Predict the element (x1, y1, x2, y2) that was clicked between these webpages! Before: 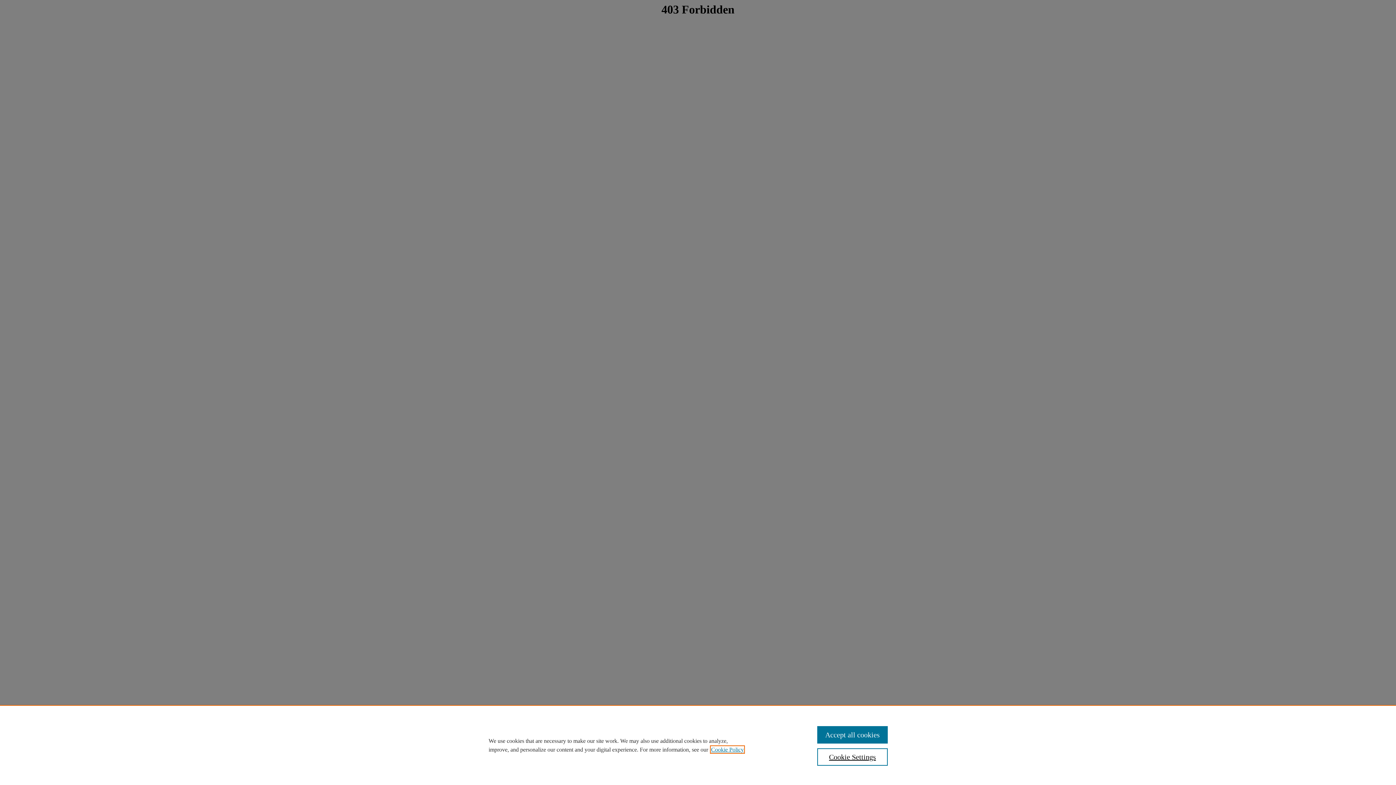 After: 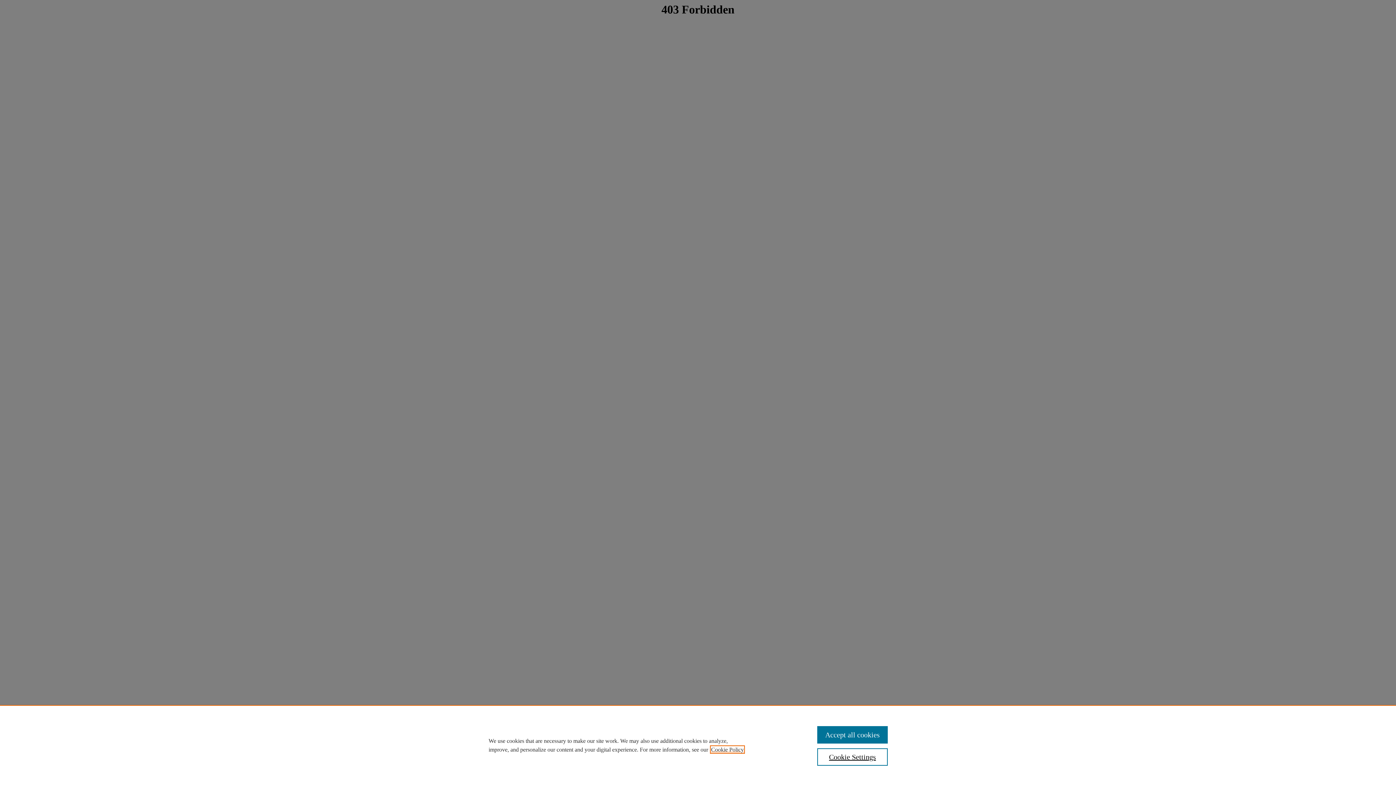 Action: bbox: (711, 746, 744, 753) label: , opens in a new tab